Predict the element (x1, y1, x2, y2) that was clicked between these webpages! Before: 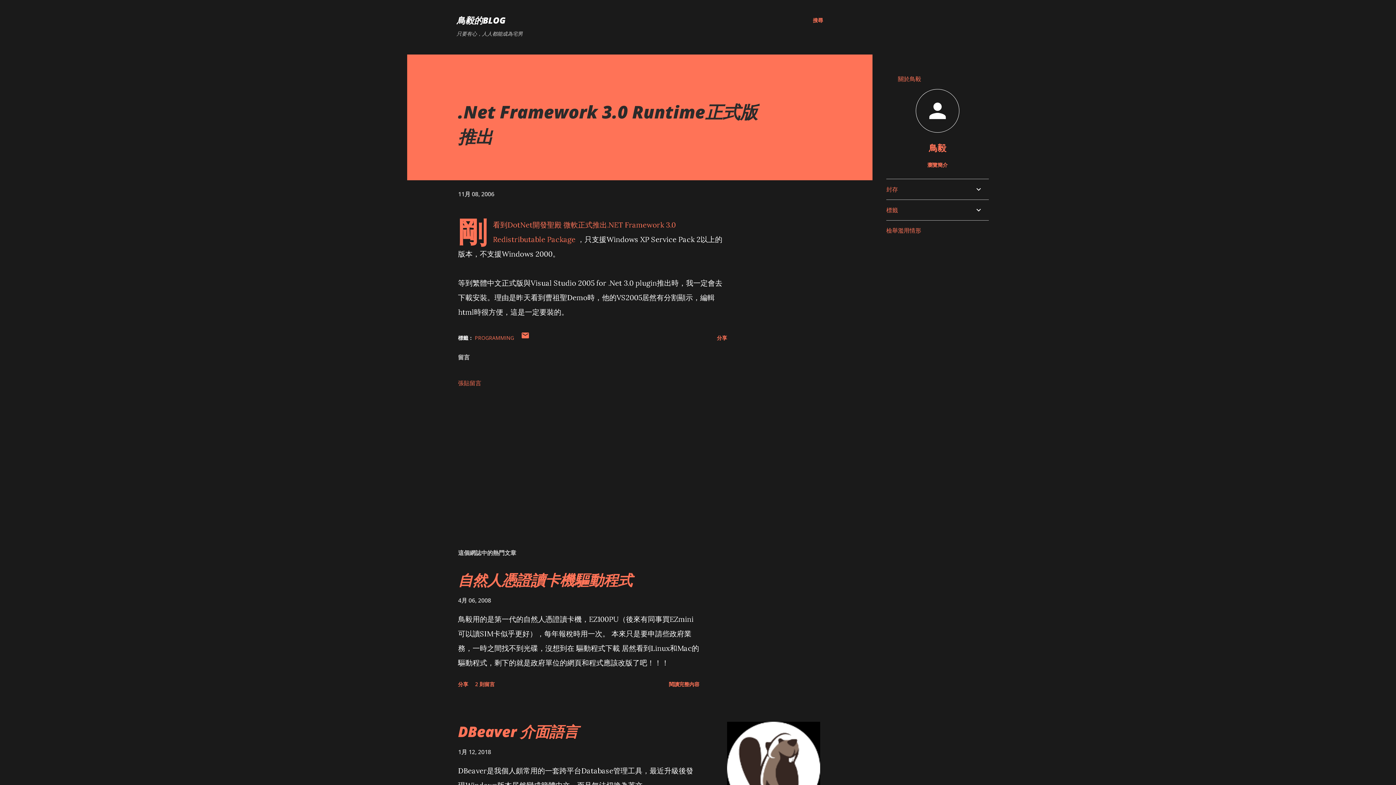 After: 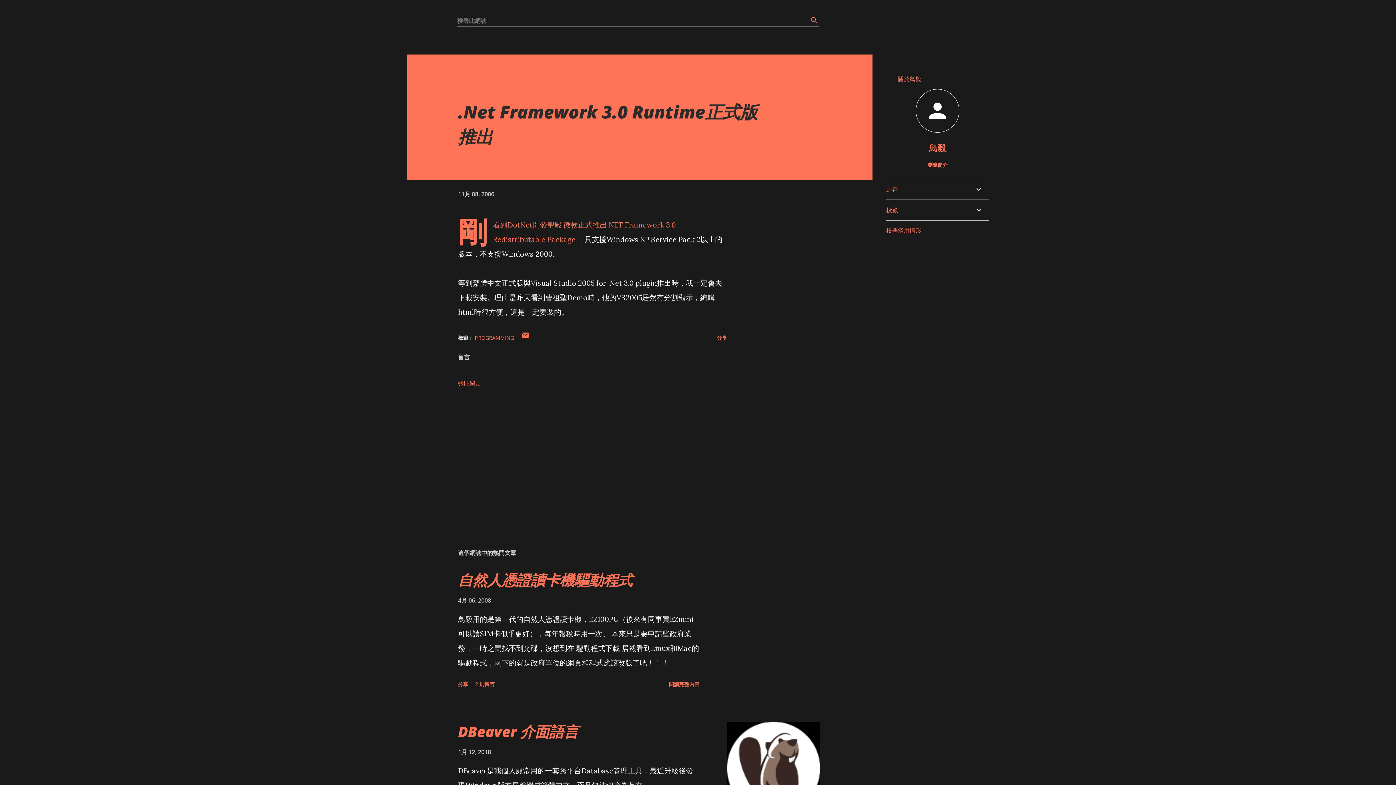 Action: label: 搜尋 bbox: (813, 16, 823, 24)